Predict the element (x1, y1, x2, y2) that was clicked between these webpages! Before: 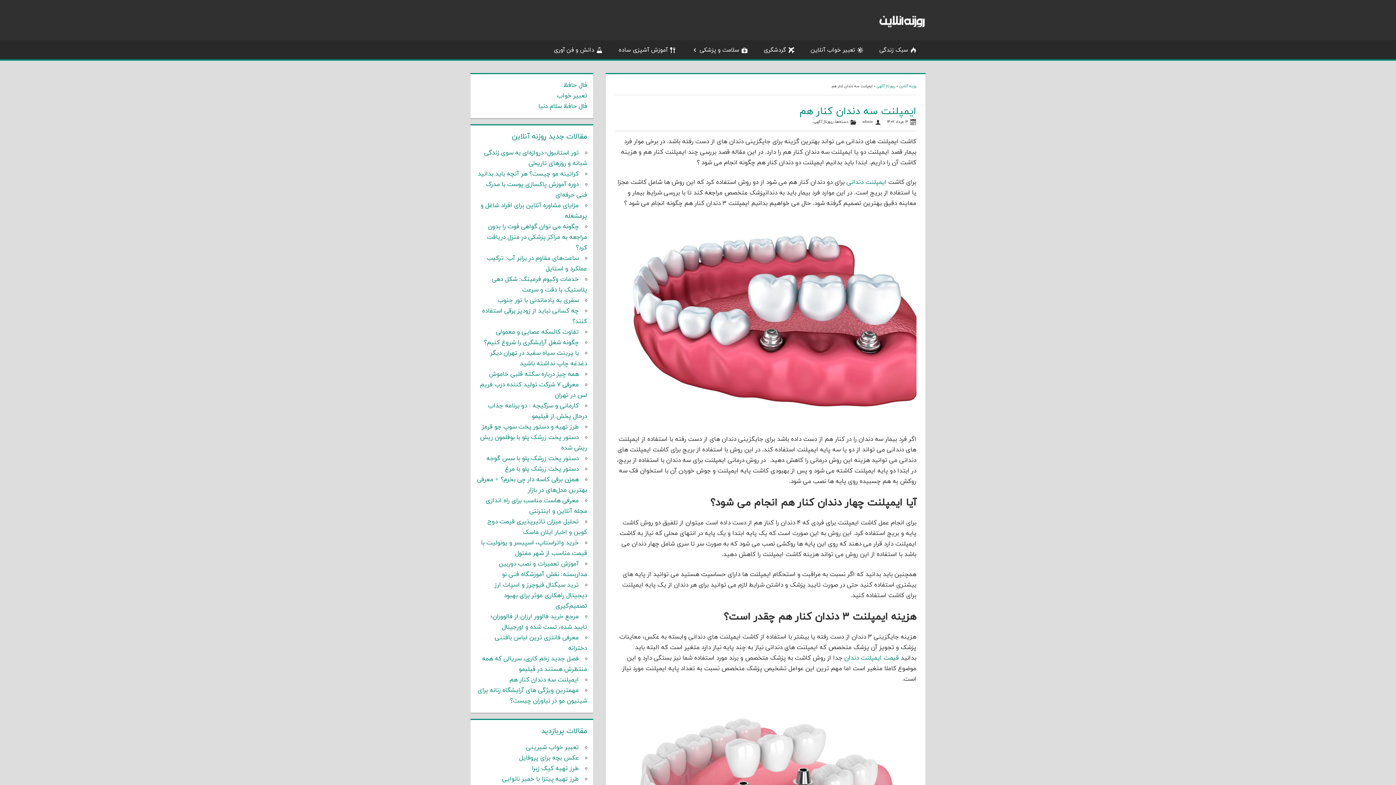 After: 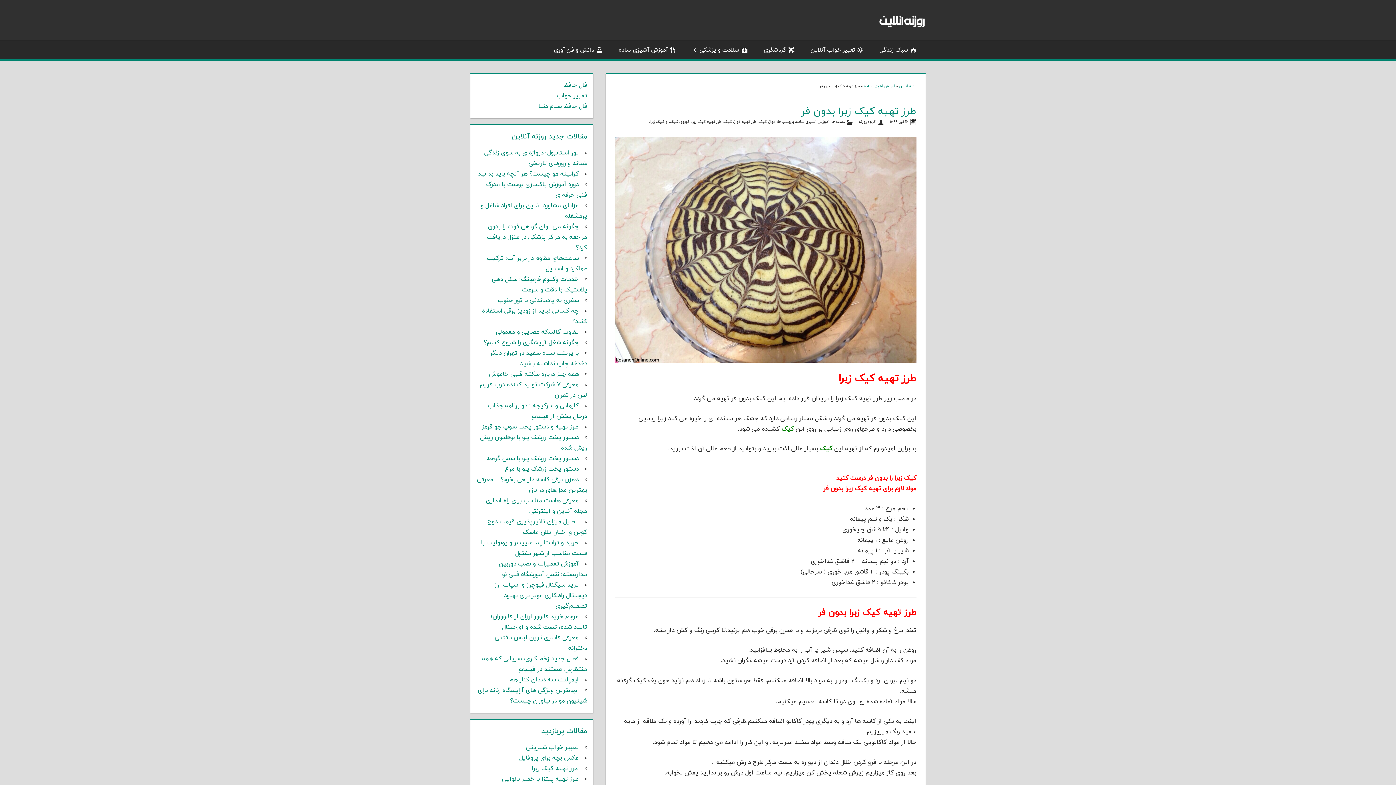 Action: bbox: (532, 764, 578, 773) label: طرز تهیه کیک زبرا